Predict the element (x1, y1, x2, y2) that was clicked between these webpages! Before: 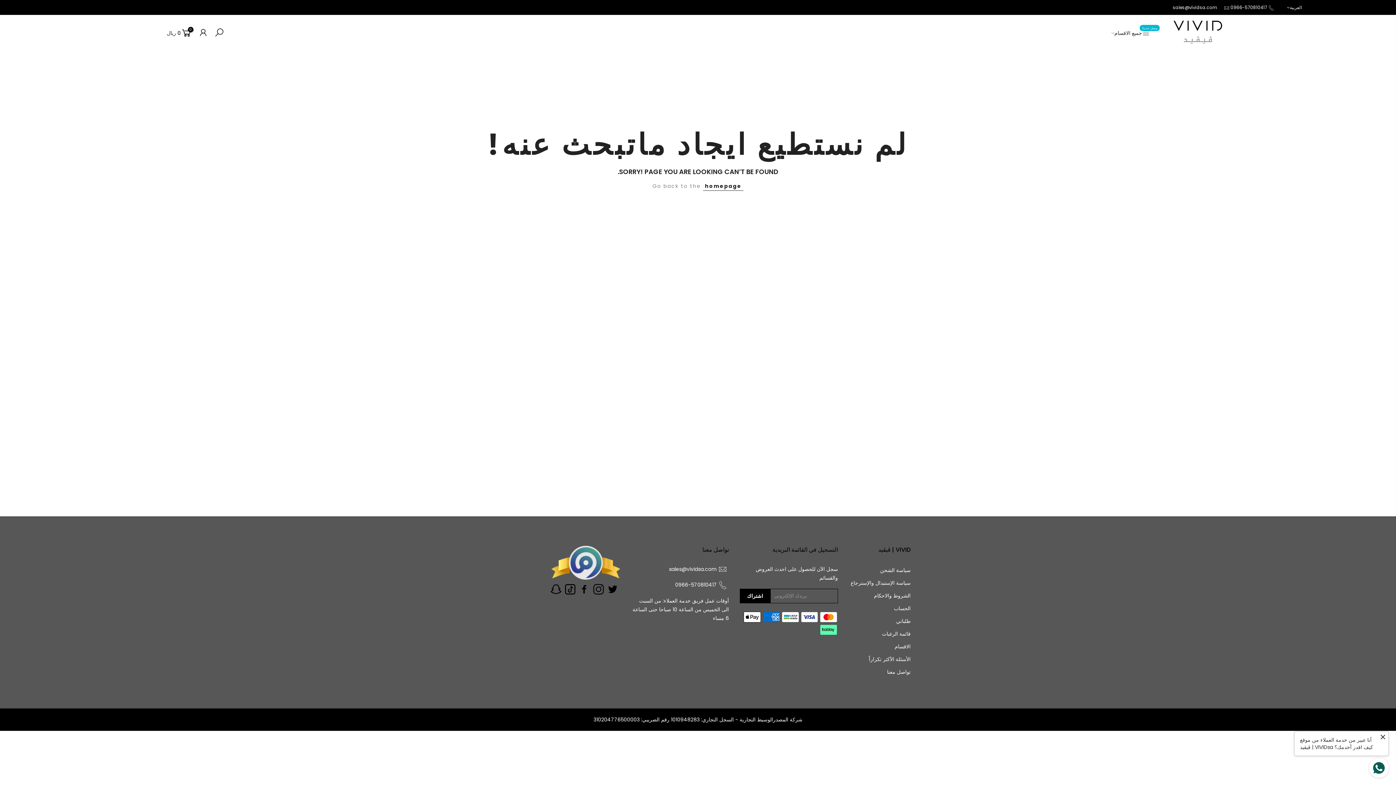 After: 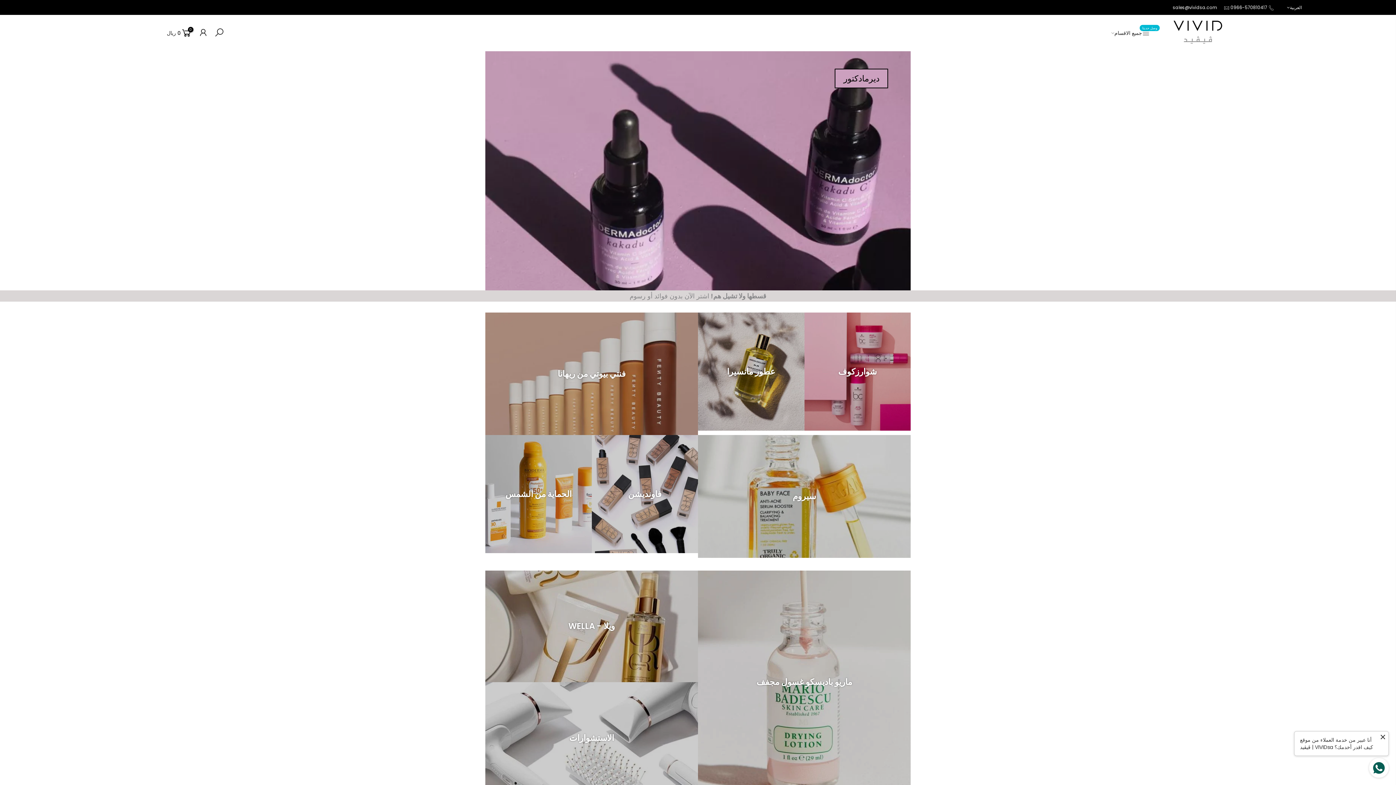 Action: bbox: (1172, 14, 1223, 50)